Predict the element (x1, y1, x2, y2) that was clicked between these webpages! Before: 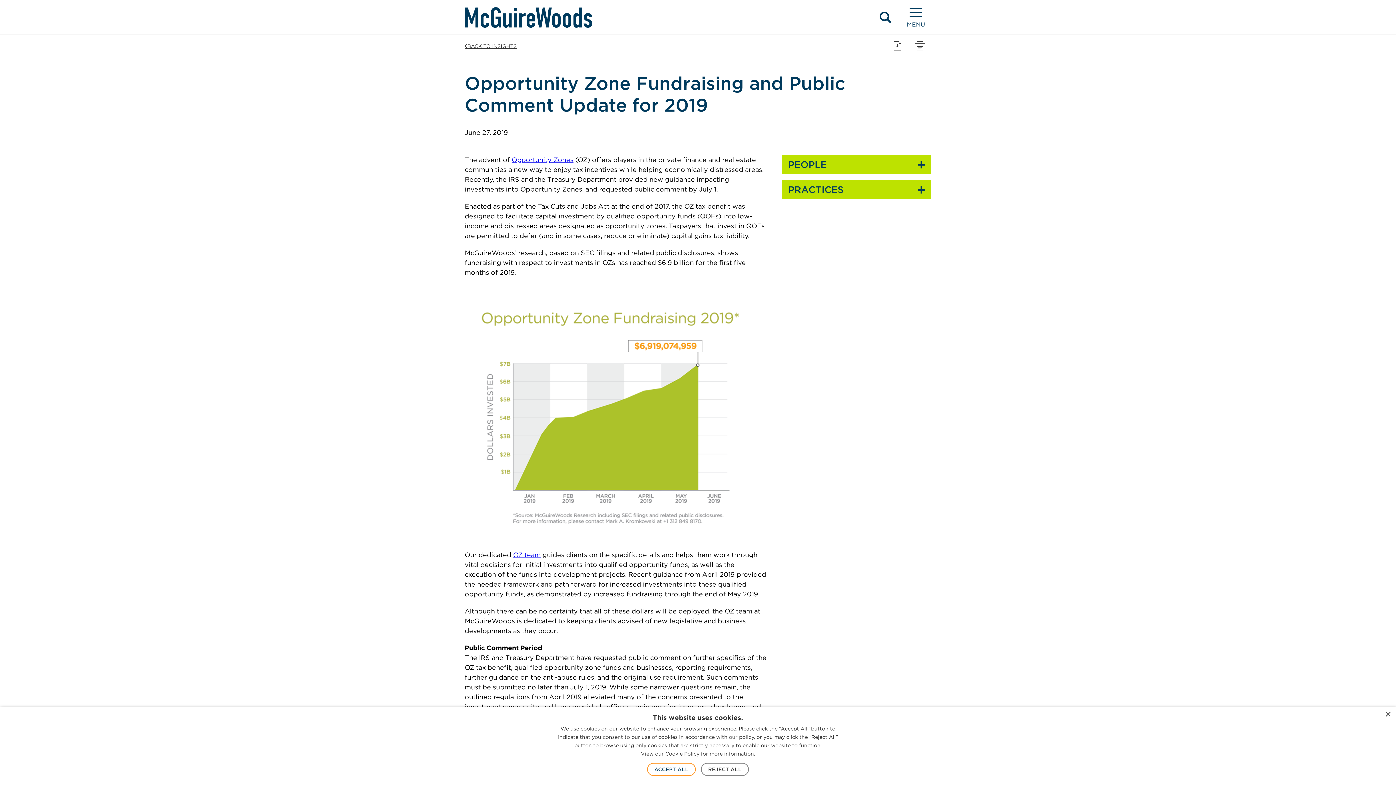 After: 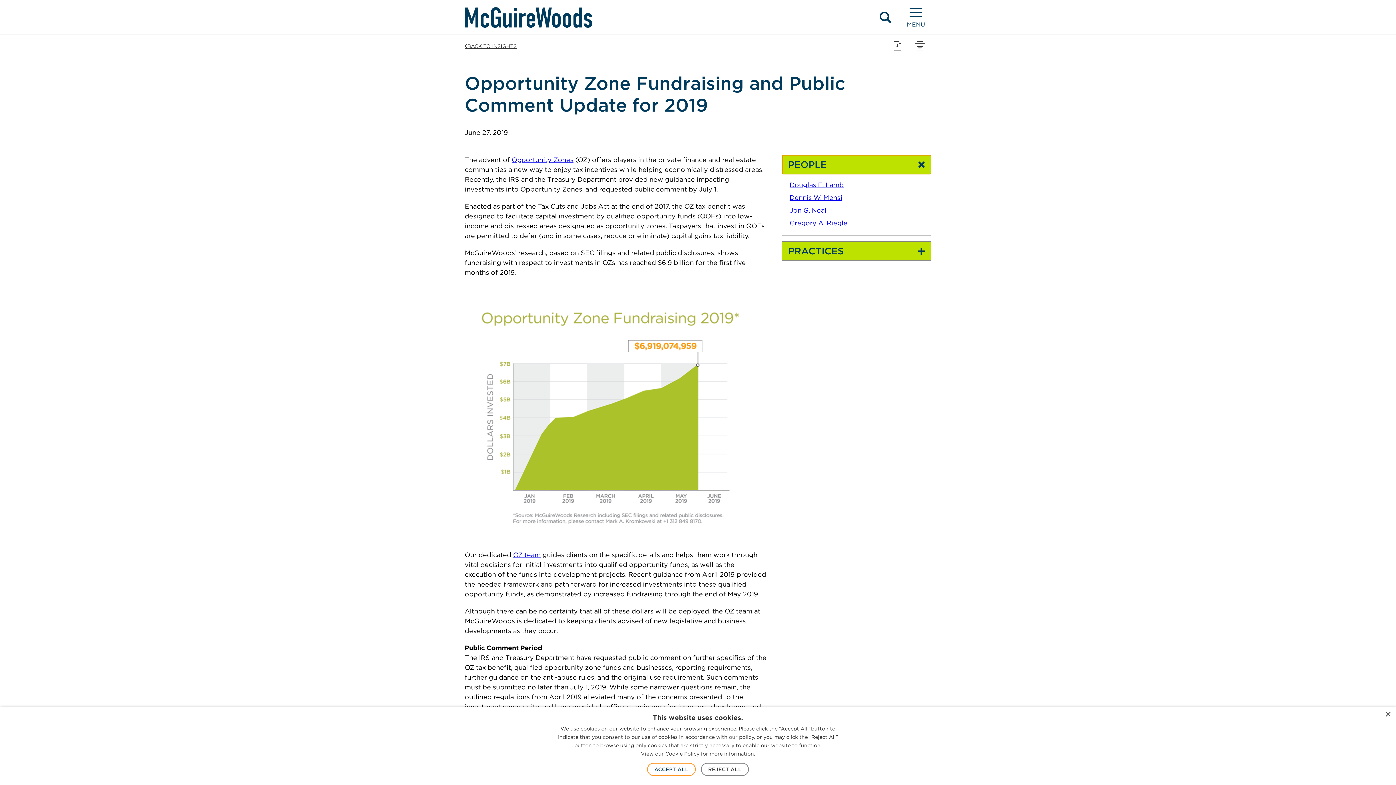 Action: bbox: (782, 155, 931, 174) label: PEOPLE